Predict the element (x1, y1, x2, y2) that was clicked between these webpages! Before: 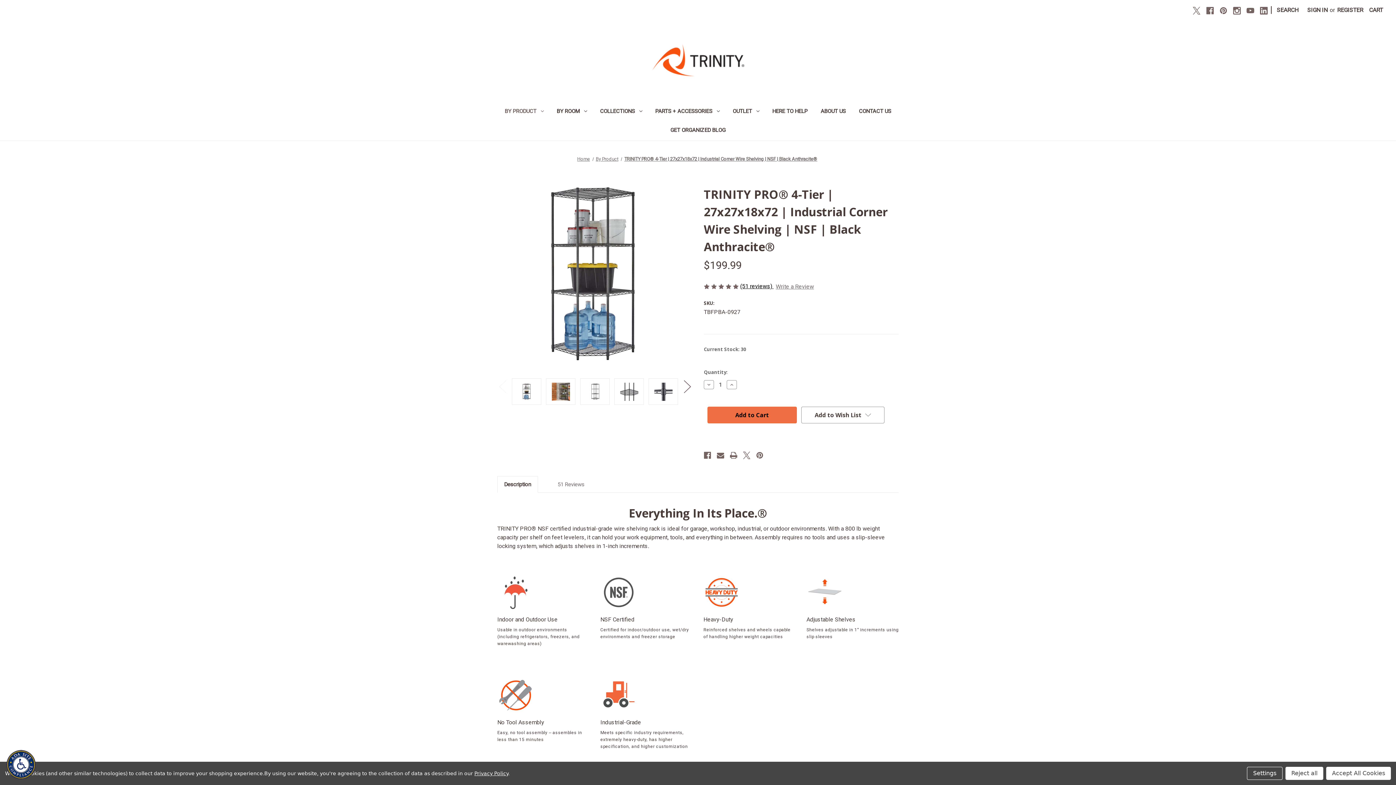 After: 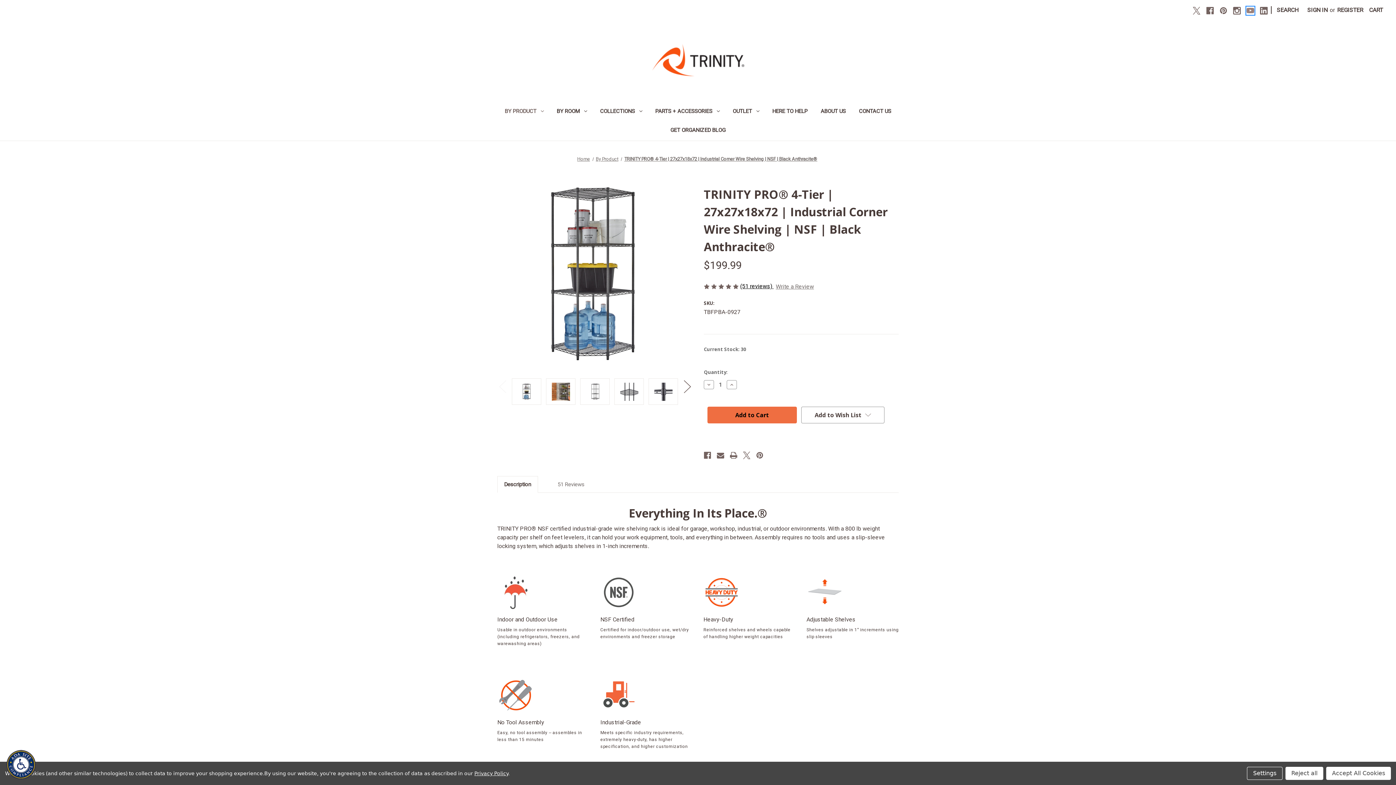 Action: bbox: (1246, 6, 1254, 14) label: Youtube